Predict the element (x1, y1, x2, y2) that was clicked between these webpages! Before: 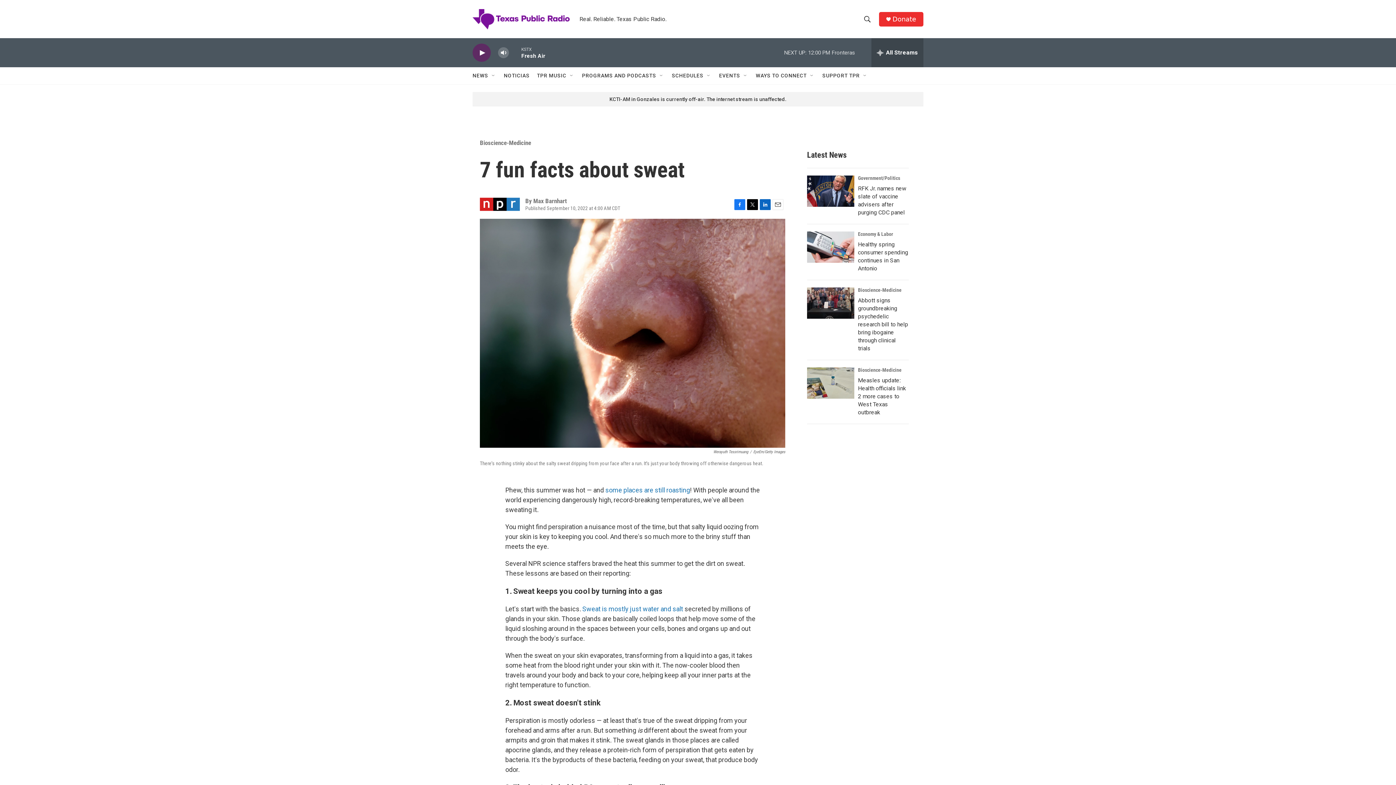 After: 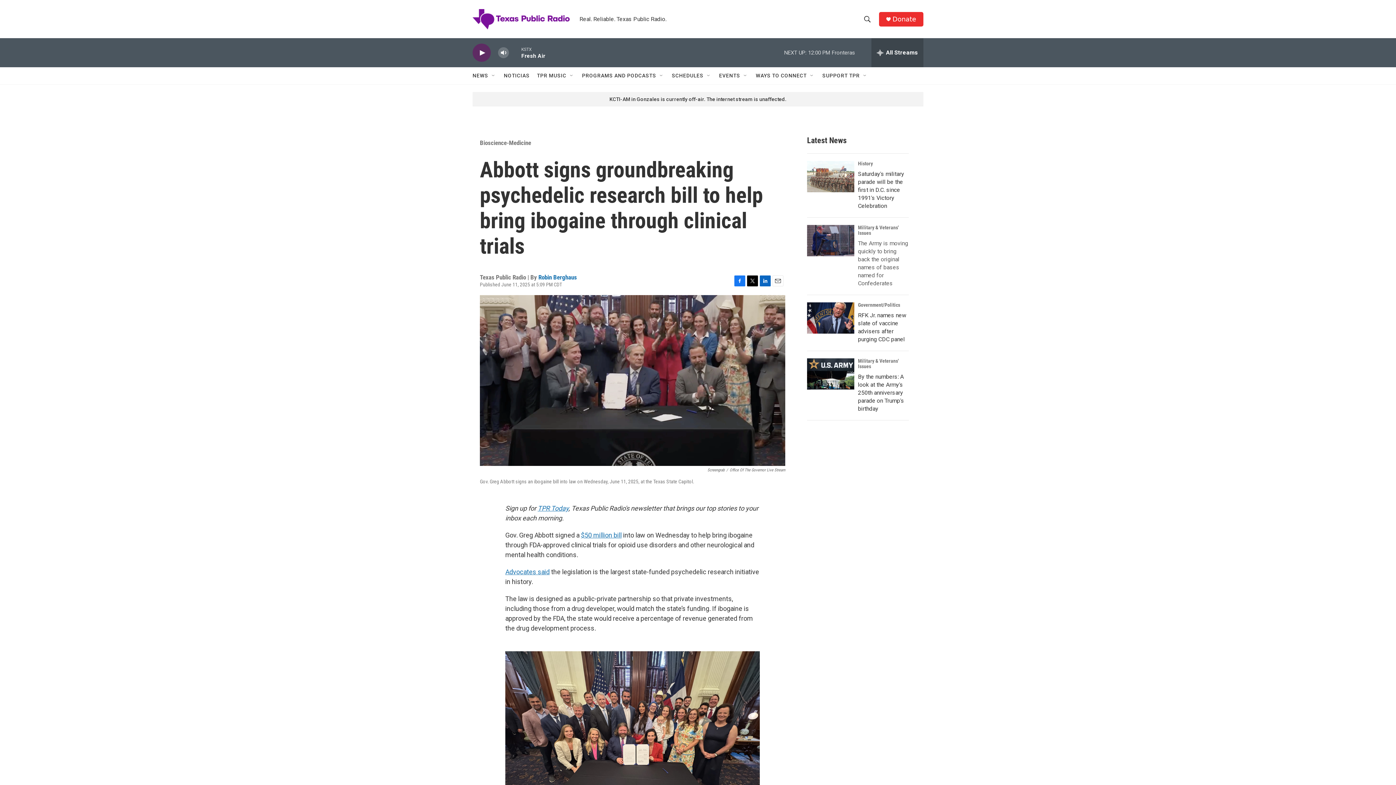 Action: bbox: (858, 302, 908, 357) label: Abbott signs groundbreaking psychedelic research bill to help bring ibogaine through clinical trials